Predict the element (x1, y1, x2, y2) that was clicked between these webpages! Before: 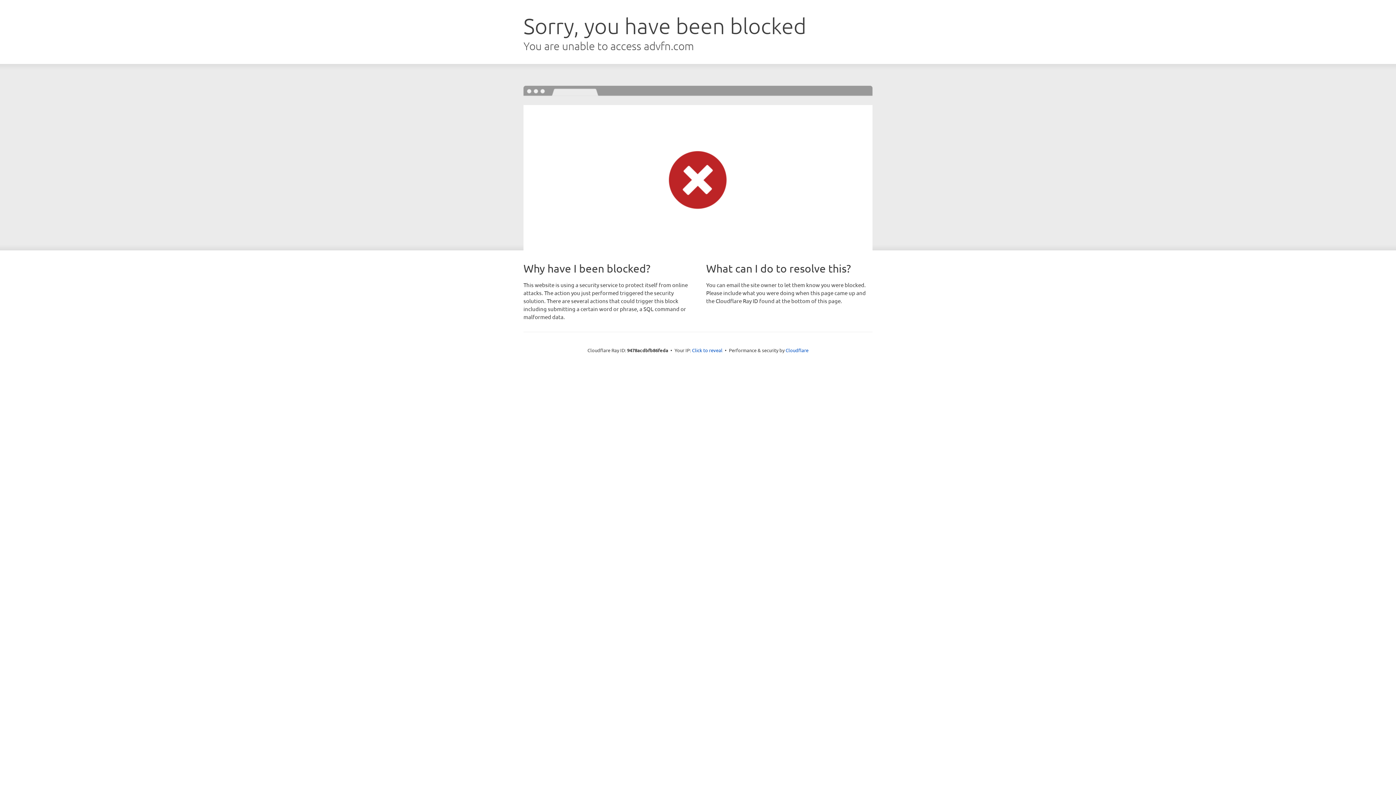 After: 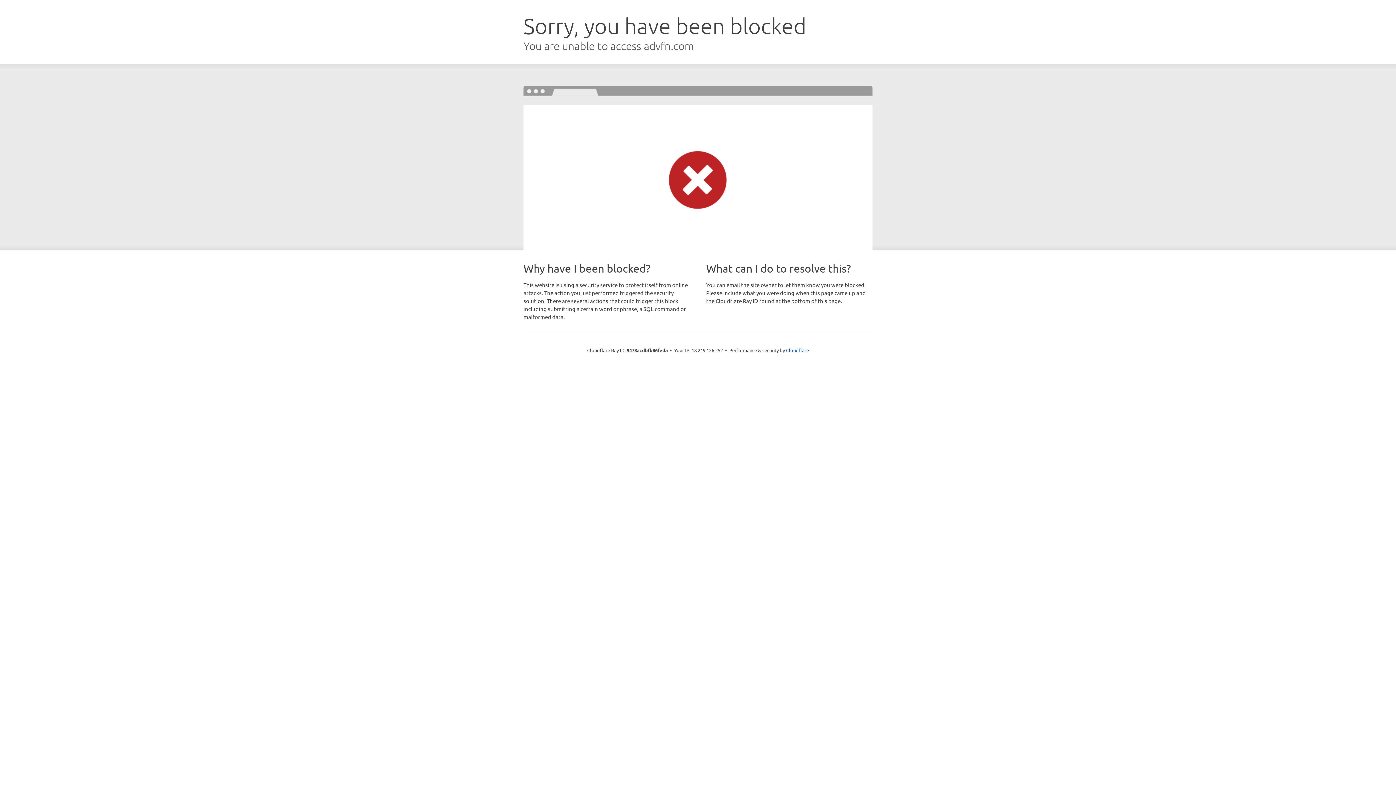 Action: label: Click to reveal bbox: (692, 346, 722, 353)